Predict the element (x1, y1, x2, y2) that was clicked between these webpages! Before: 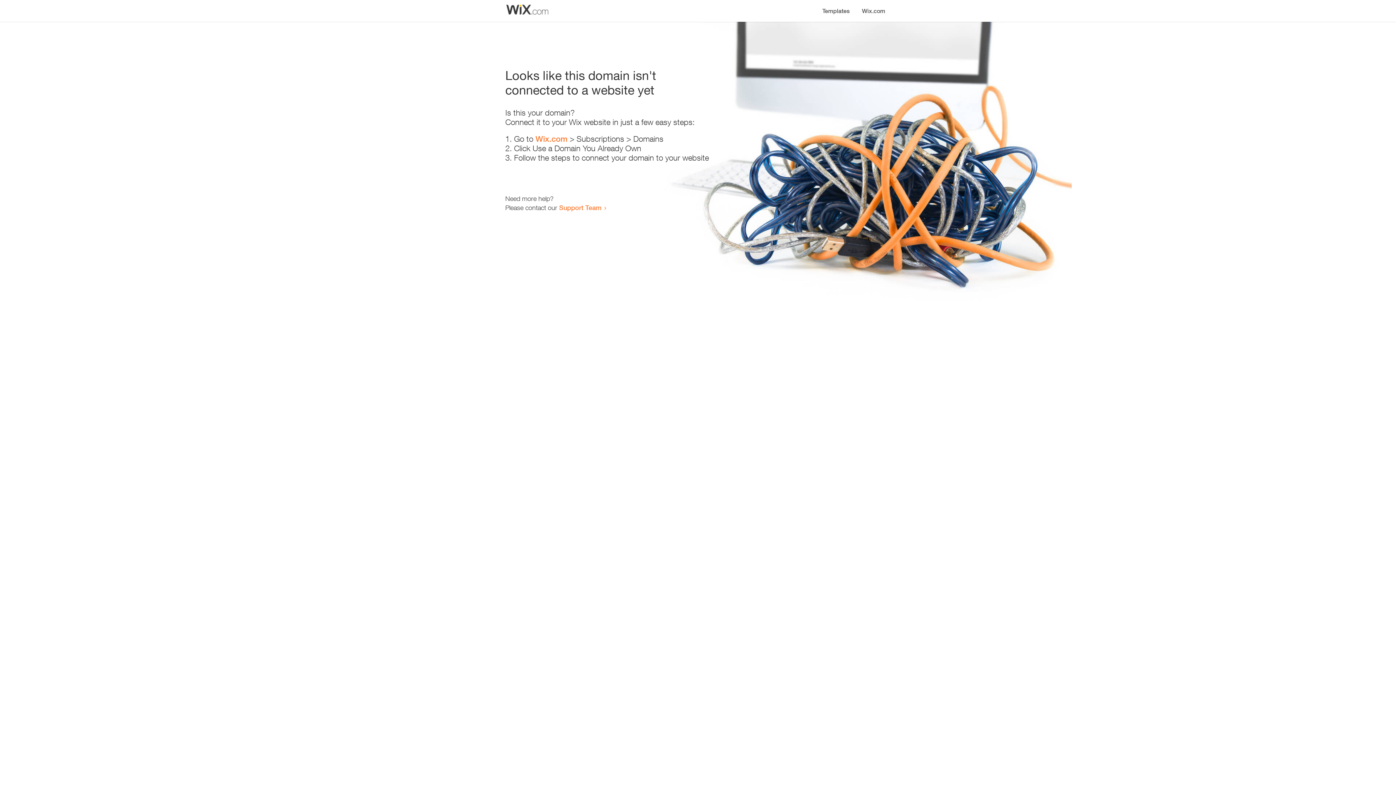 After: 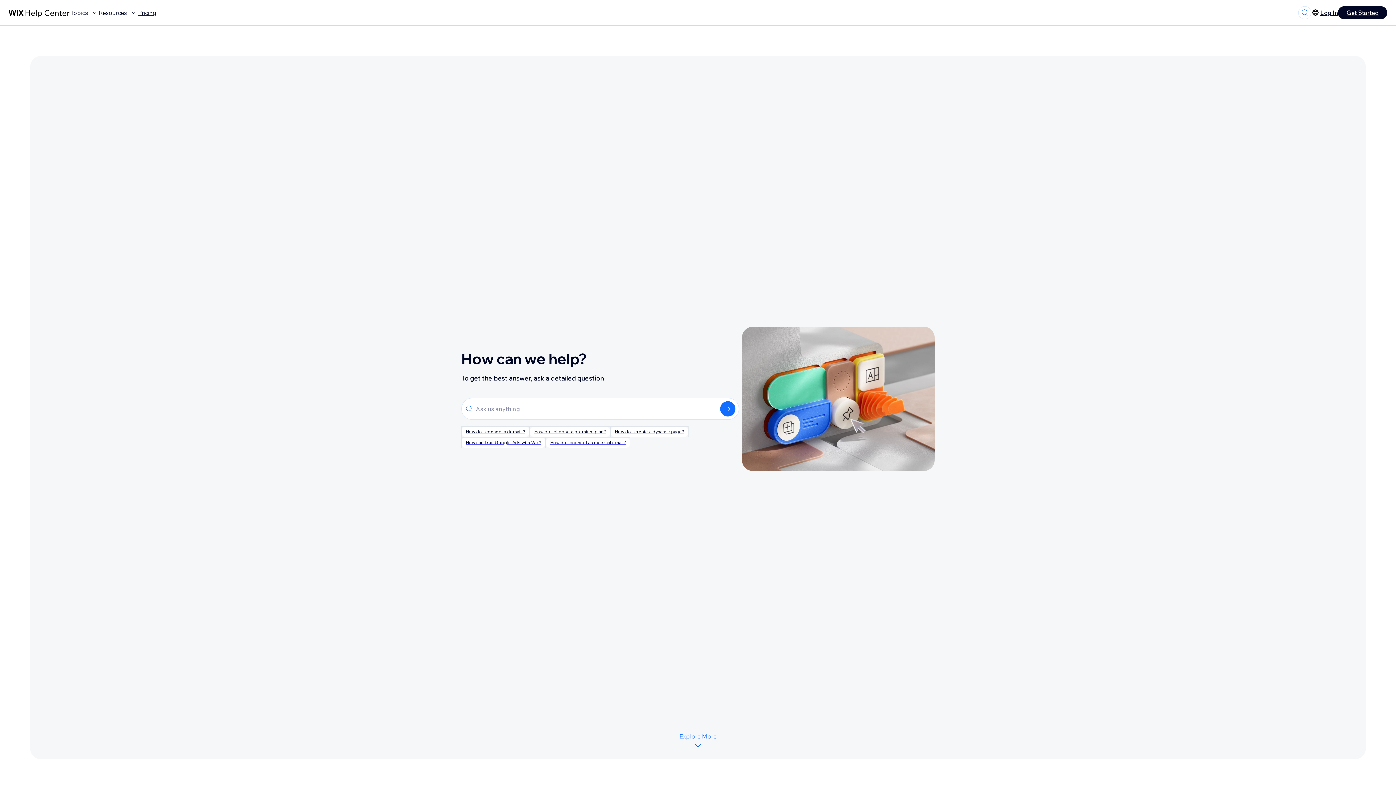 Action: bbox: (559, 203, 601, 211) label: Support Team